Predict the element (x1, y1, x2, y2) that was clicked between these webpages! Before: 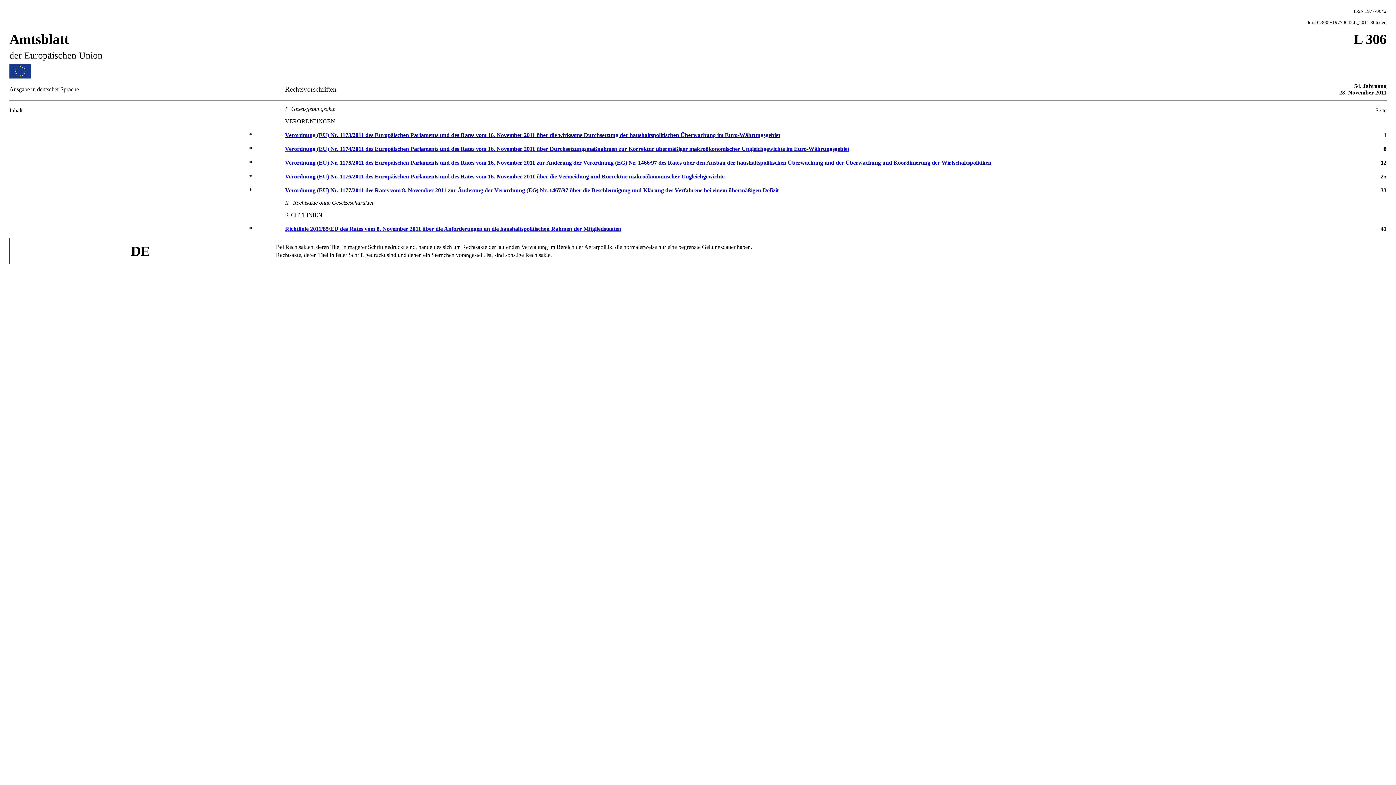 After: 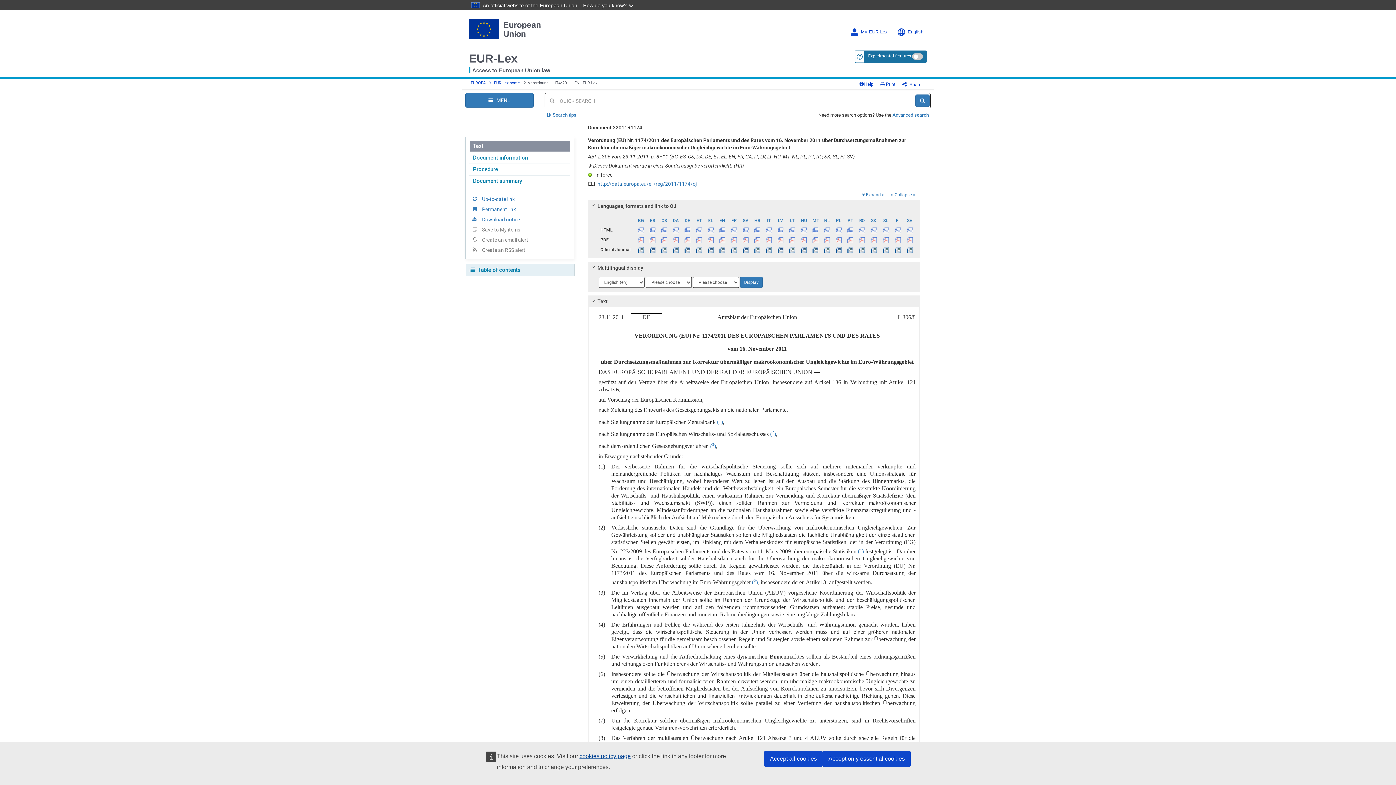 Action: bbox: (285, 145, 849, 152) label: Verordnung (EU) Nr. 1174/2011 des Europäischen Parlaments und des Rates vom 16. November 2011 über Durchsetzungsmaßnahmen zur Korrektur übermäßiger makroökonomischer Ungleichgewichte im Euro-Währungsgebiet